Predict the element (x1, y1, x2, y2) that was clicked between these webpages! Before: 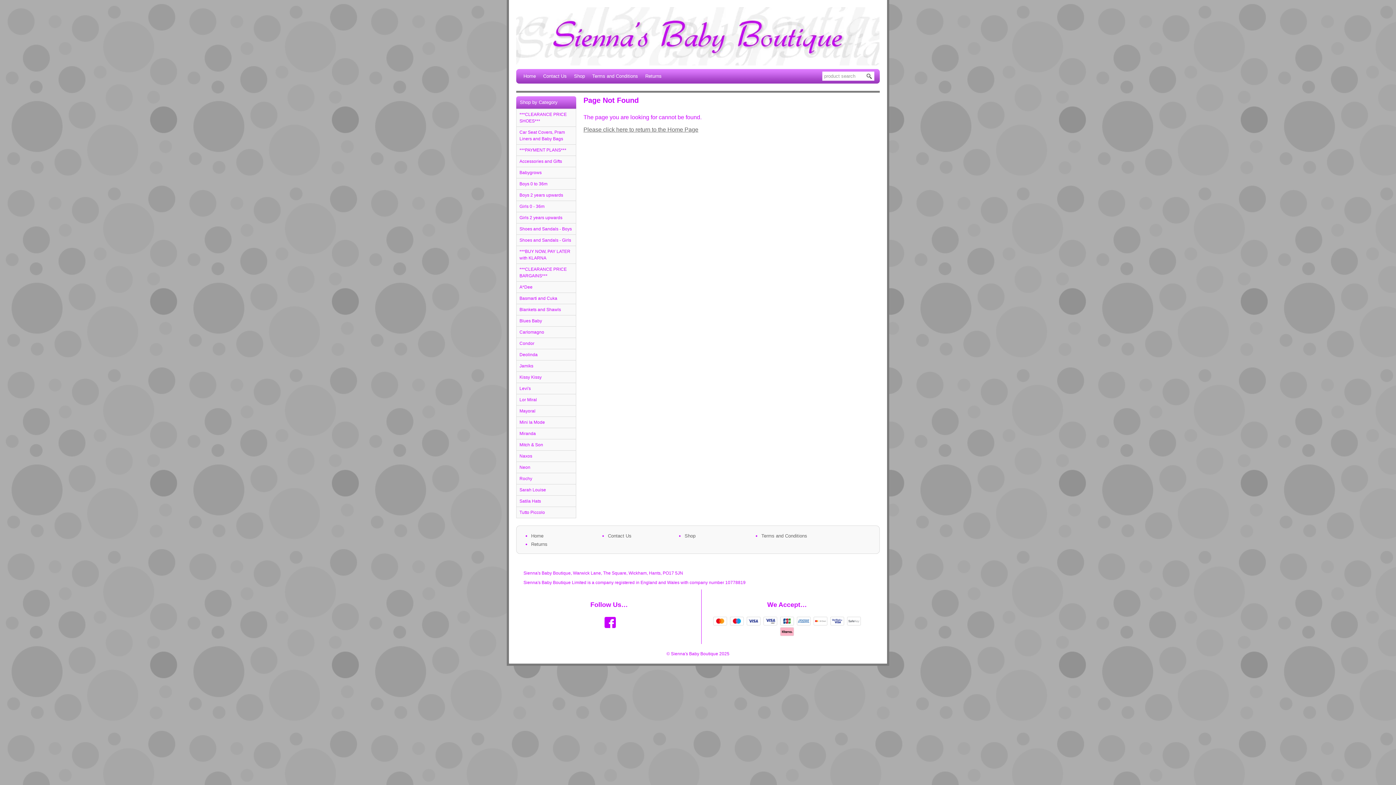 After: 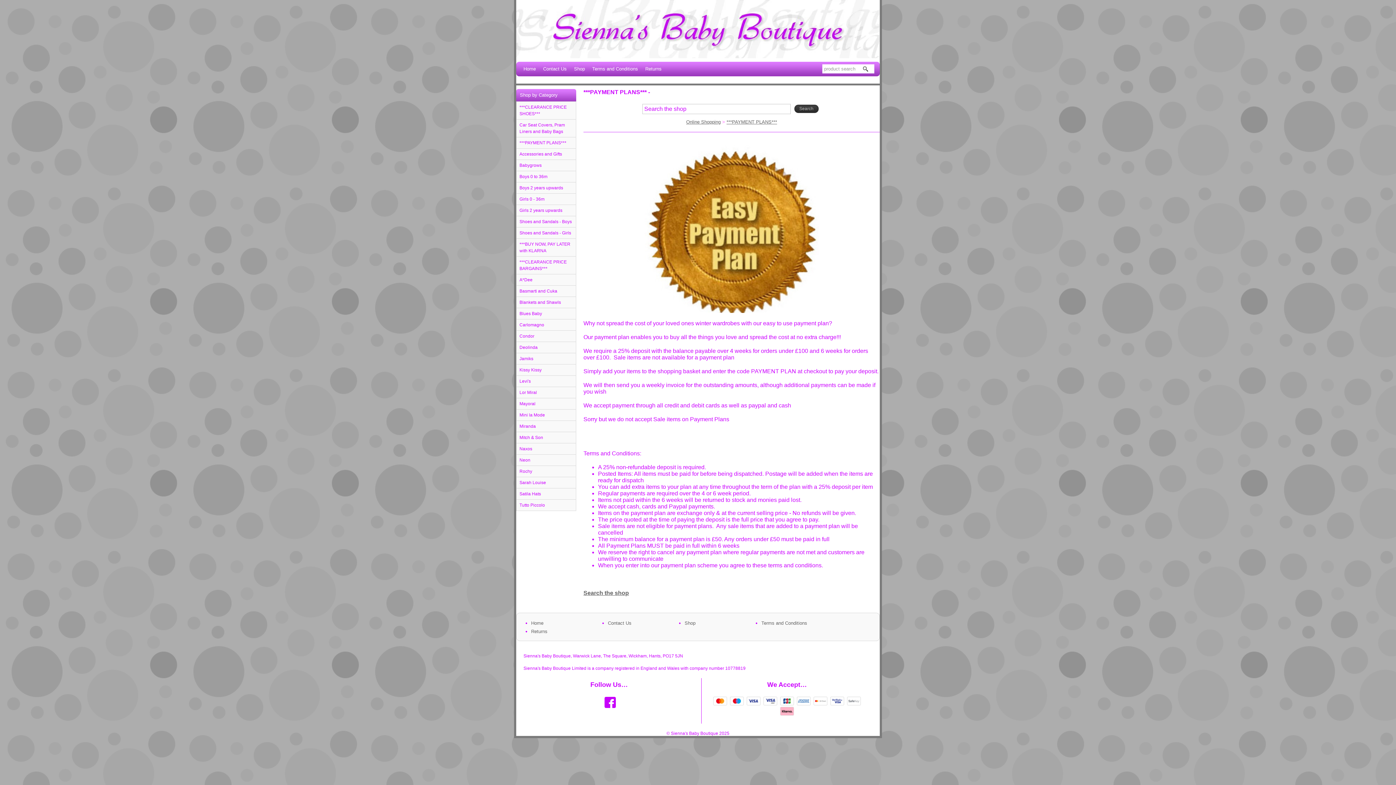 Action: bbox: (516, 144, 576, 155) label: ***PAYMENT PLANS***